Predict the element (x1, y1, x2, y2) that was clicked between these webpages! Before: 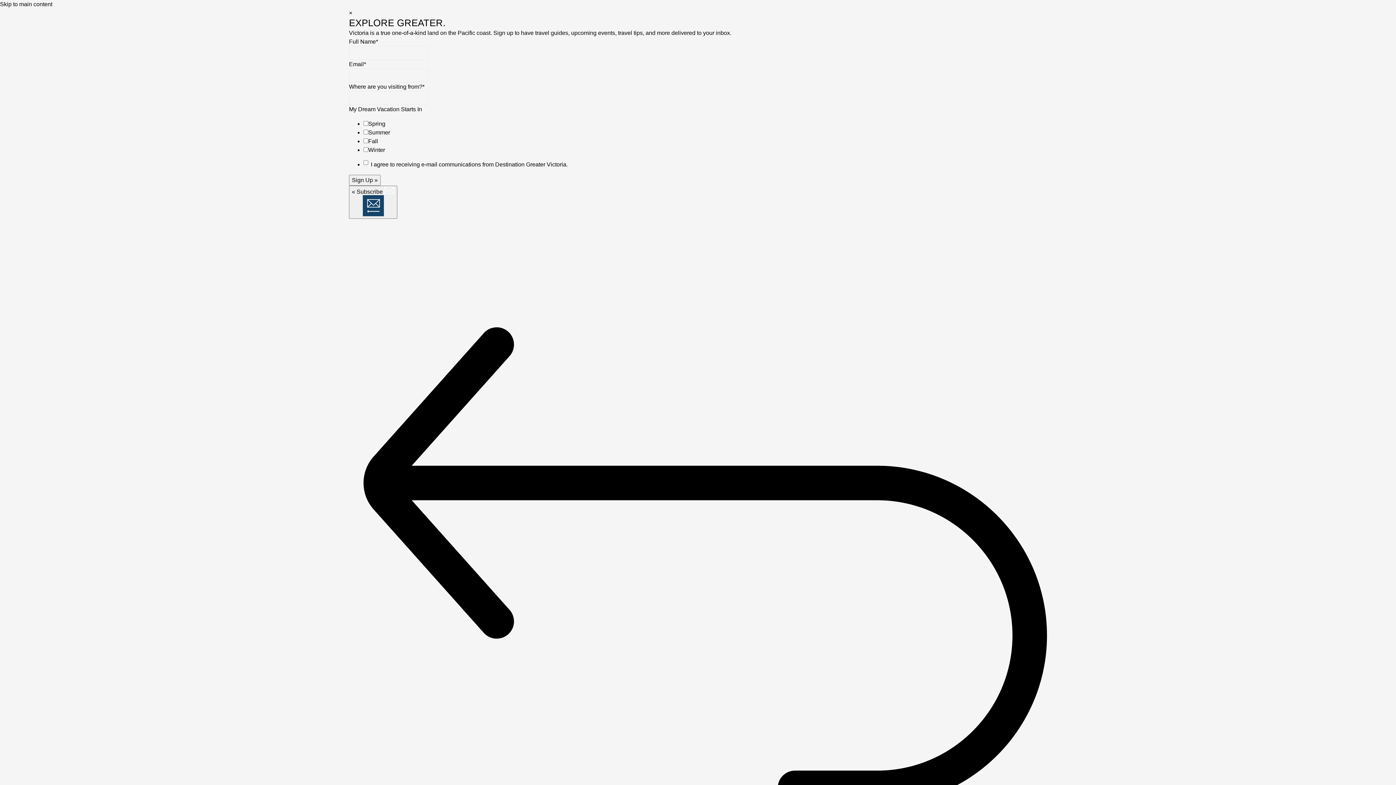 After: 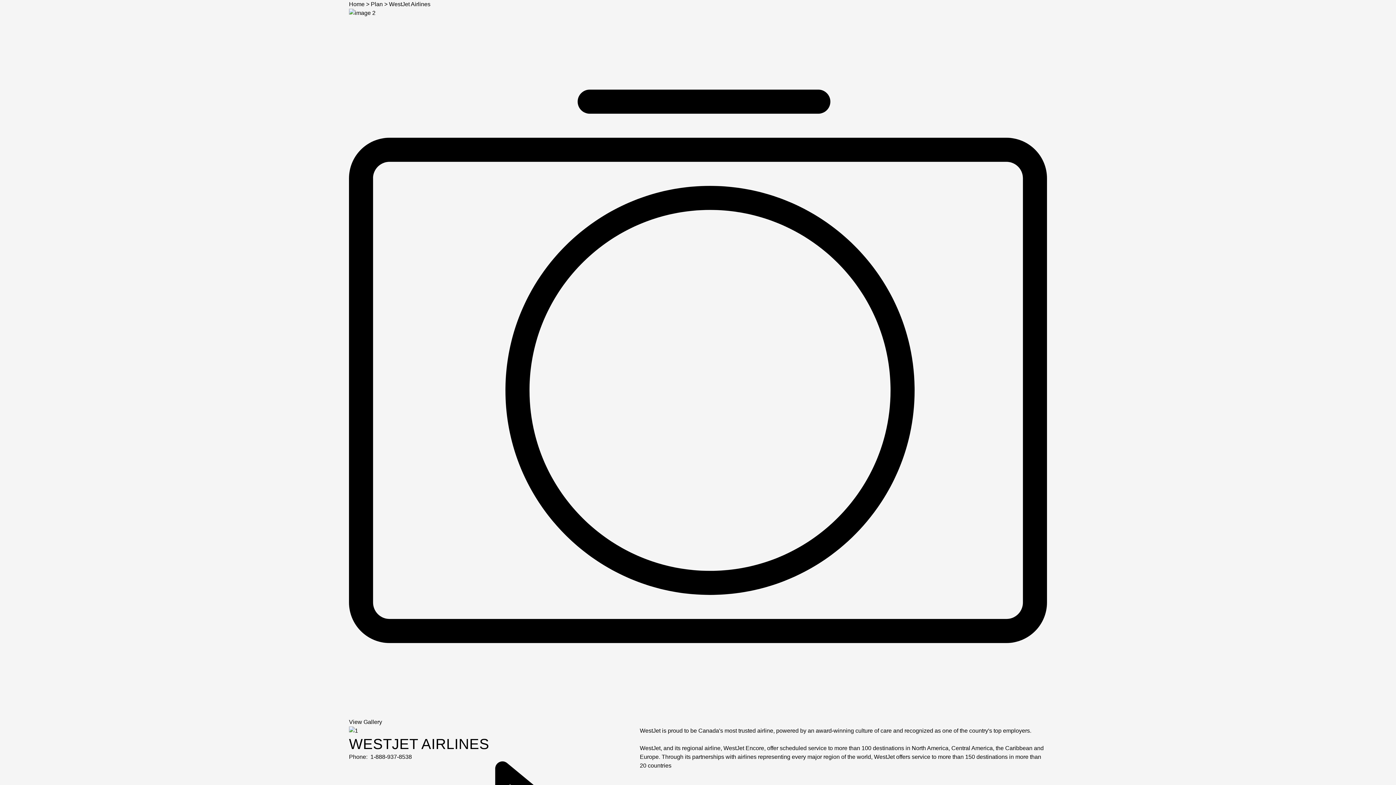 Action: bbox: (0, 1, 52, 7) label: Skip to main content